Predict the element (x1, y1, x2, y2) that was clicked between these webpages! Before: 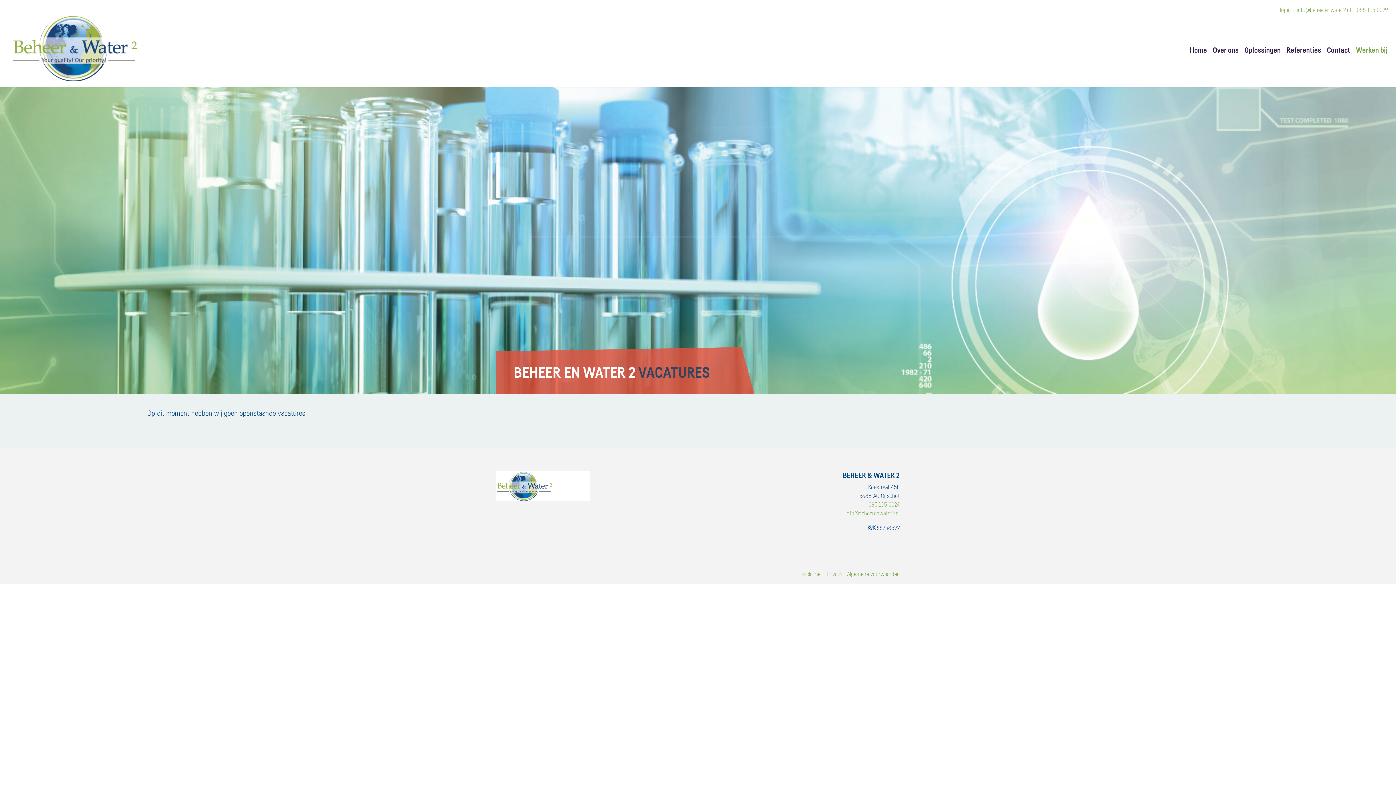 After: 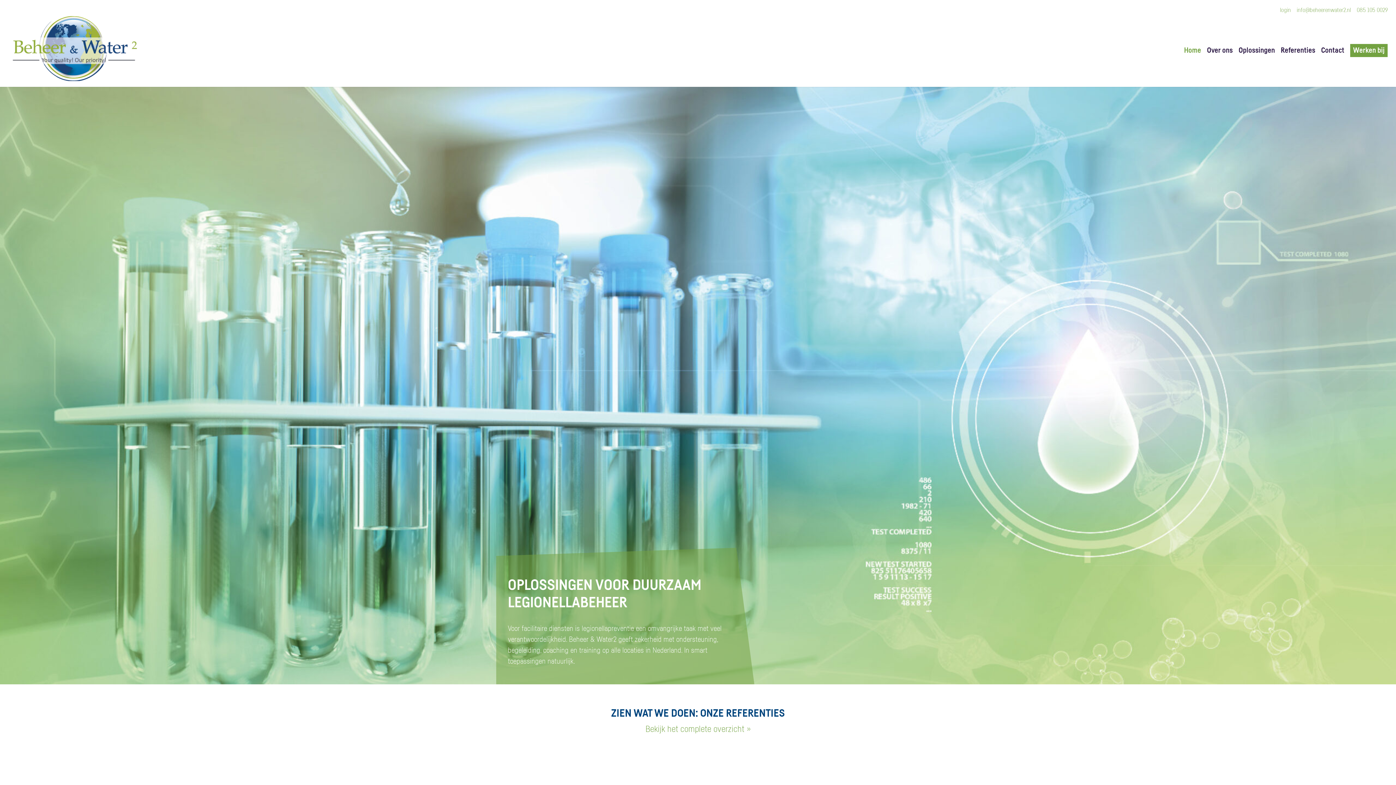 Action: bbox: (11, 14, 276, 80)